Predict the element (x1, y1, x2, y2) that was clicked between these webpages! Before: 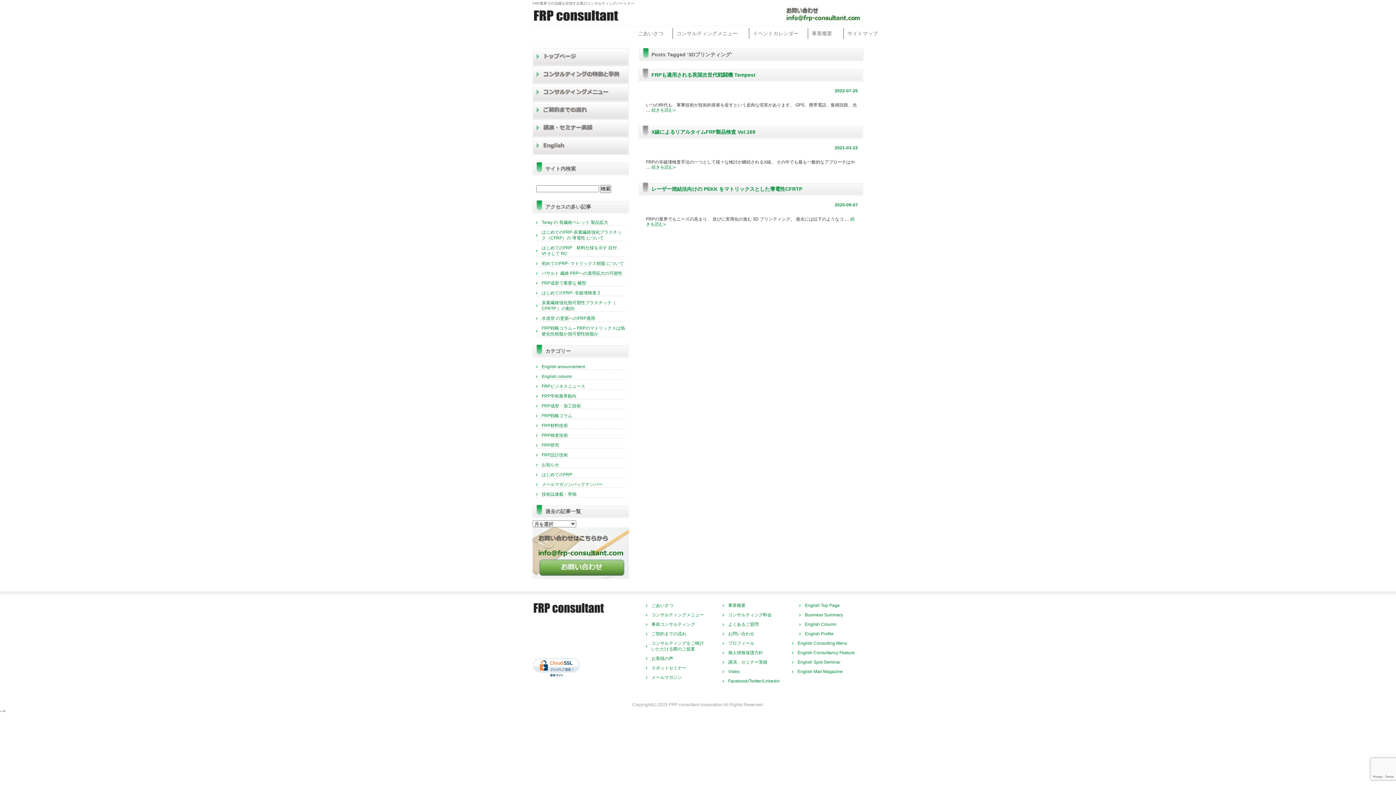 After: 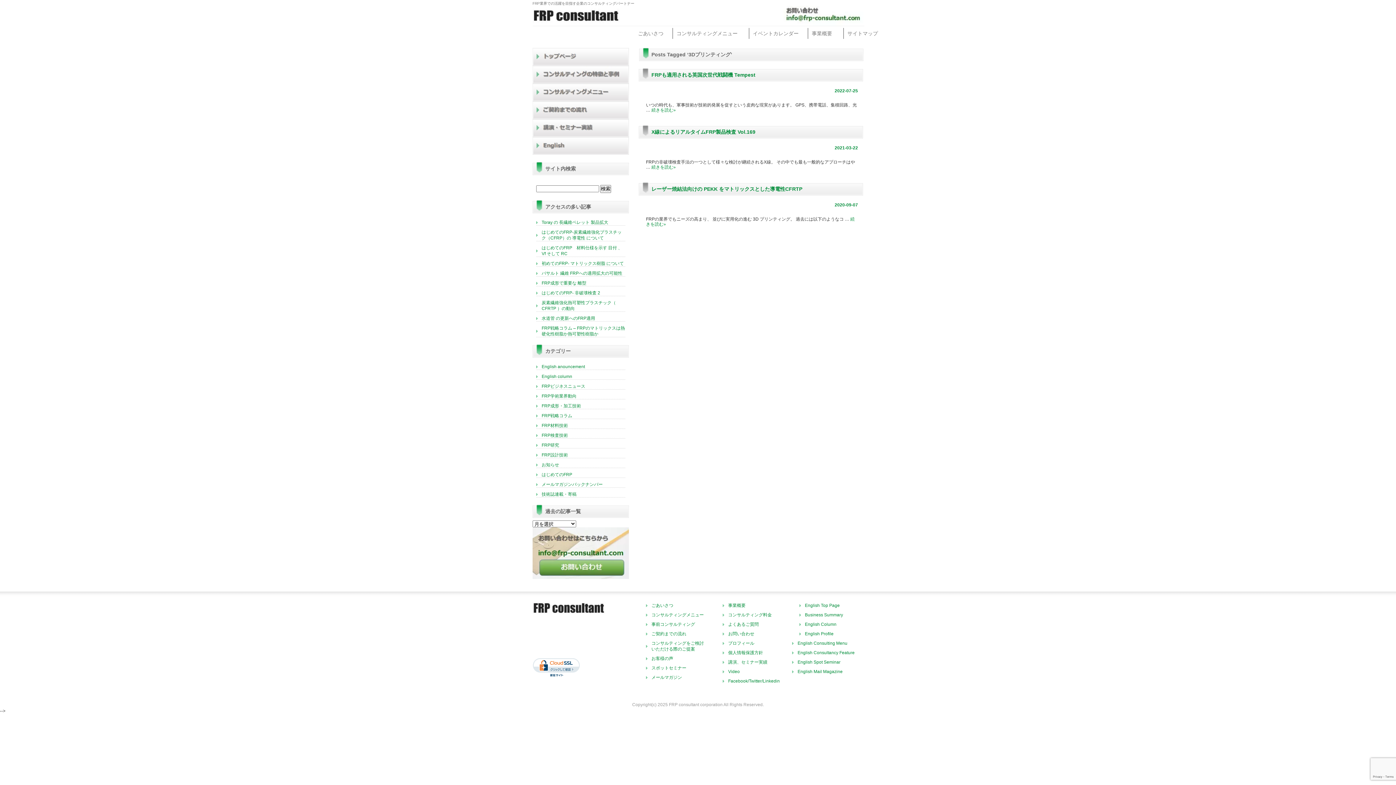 Action: bbox: (532, 672, 580, 677)